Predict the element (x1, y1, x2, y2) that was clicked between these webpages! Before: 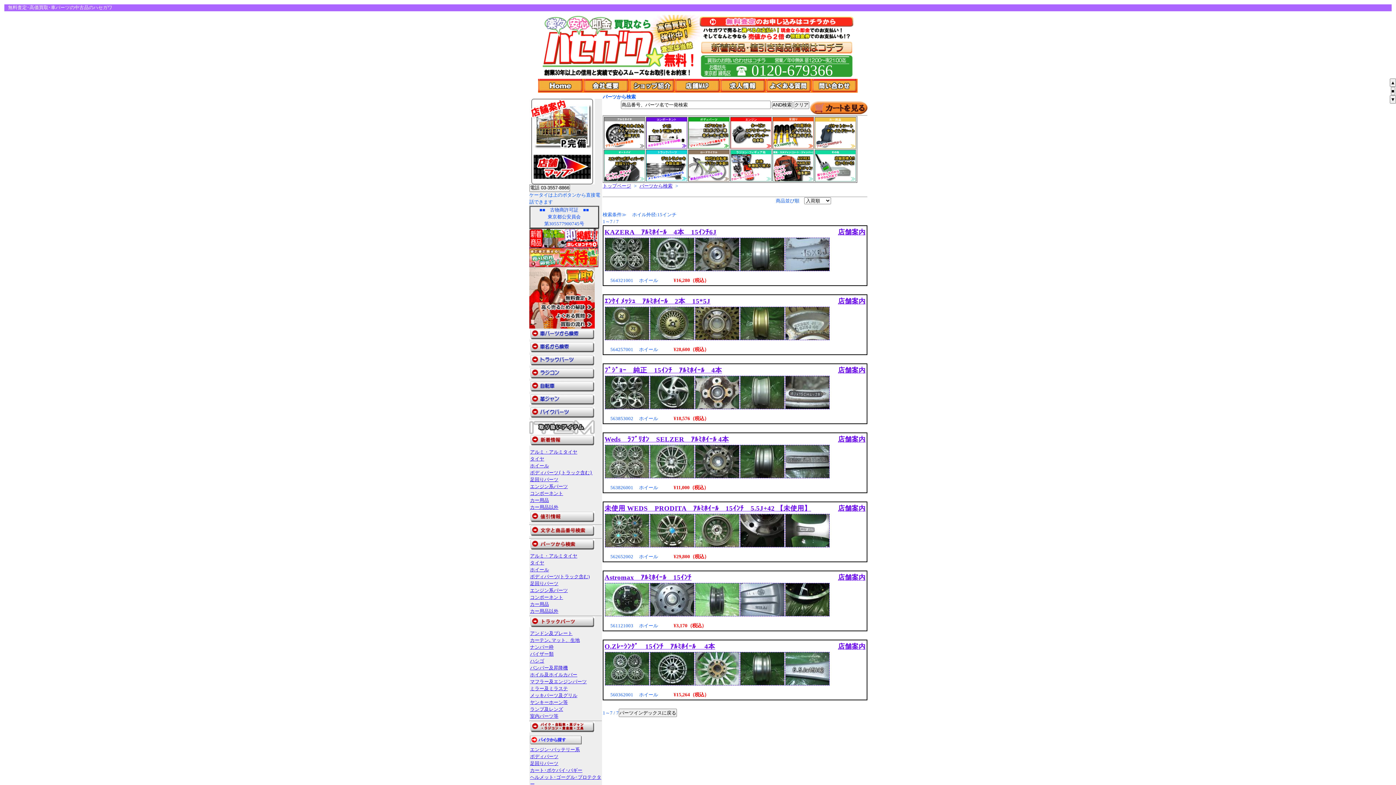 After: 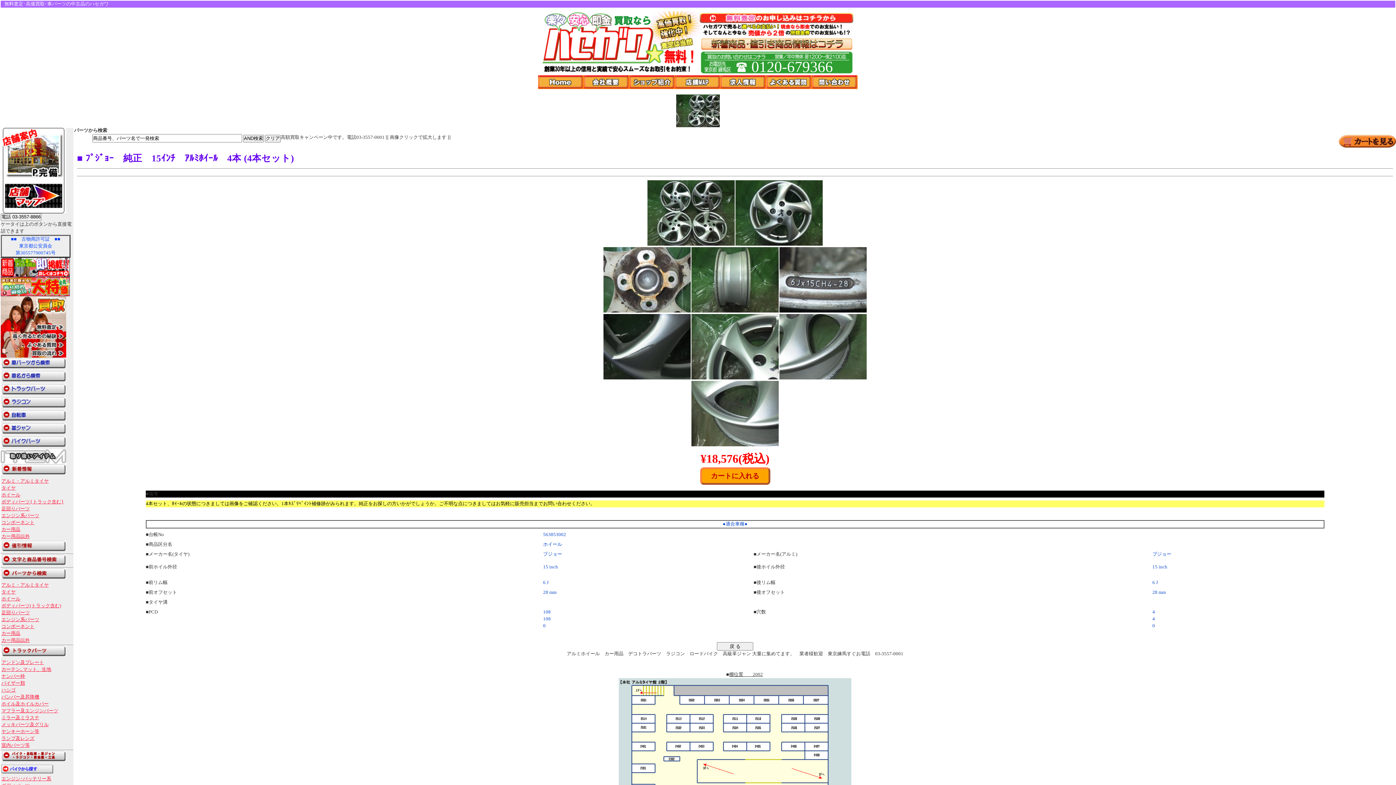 Action: bbox: (605, 405, 649, 410)